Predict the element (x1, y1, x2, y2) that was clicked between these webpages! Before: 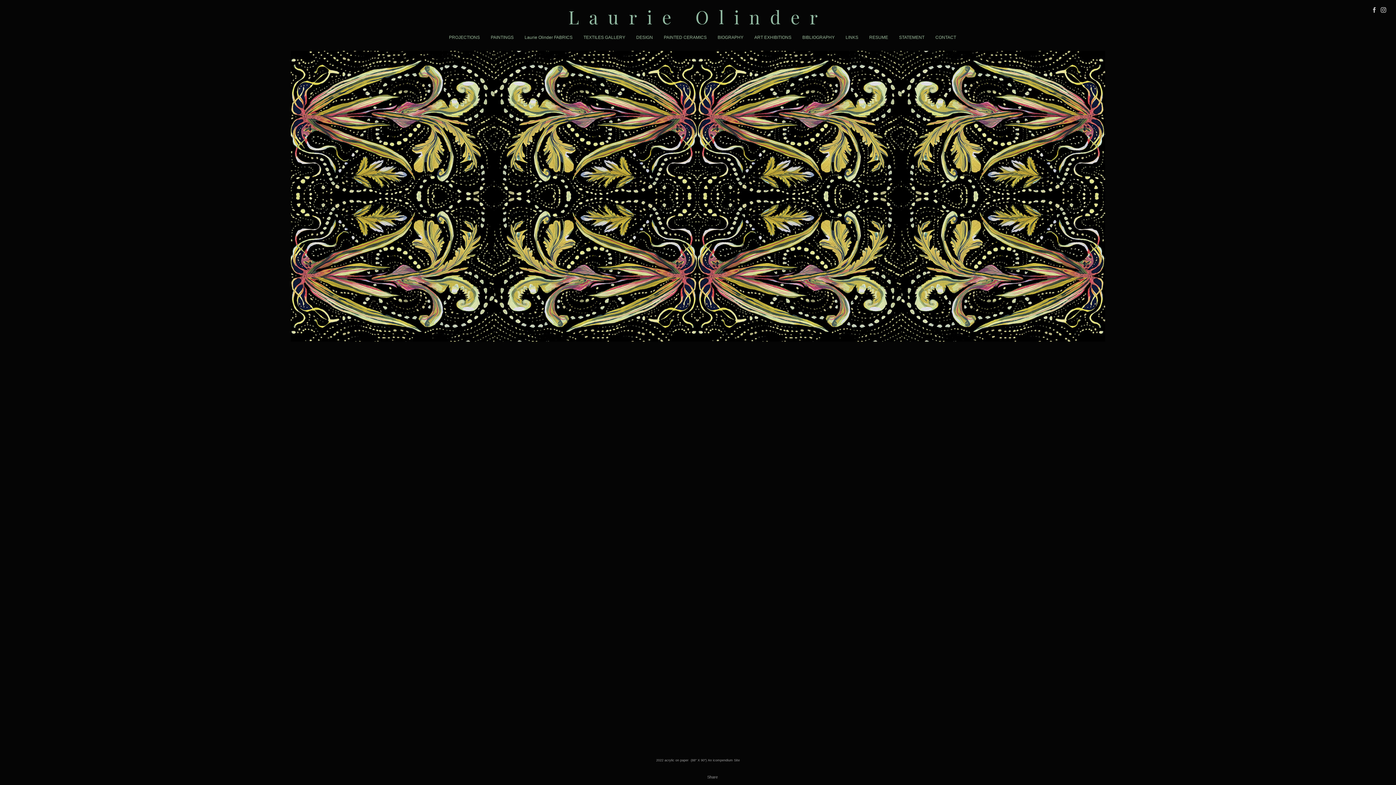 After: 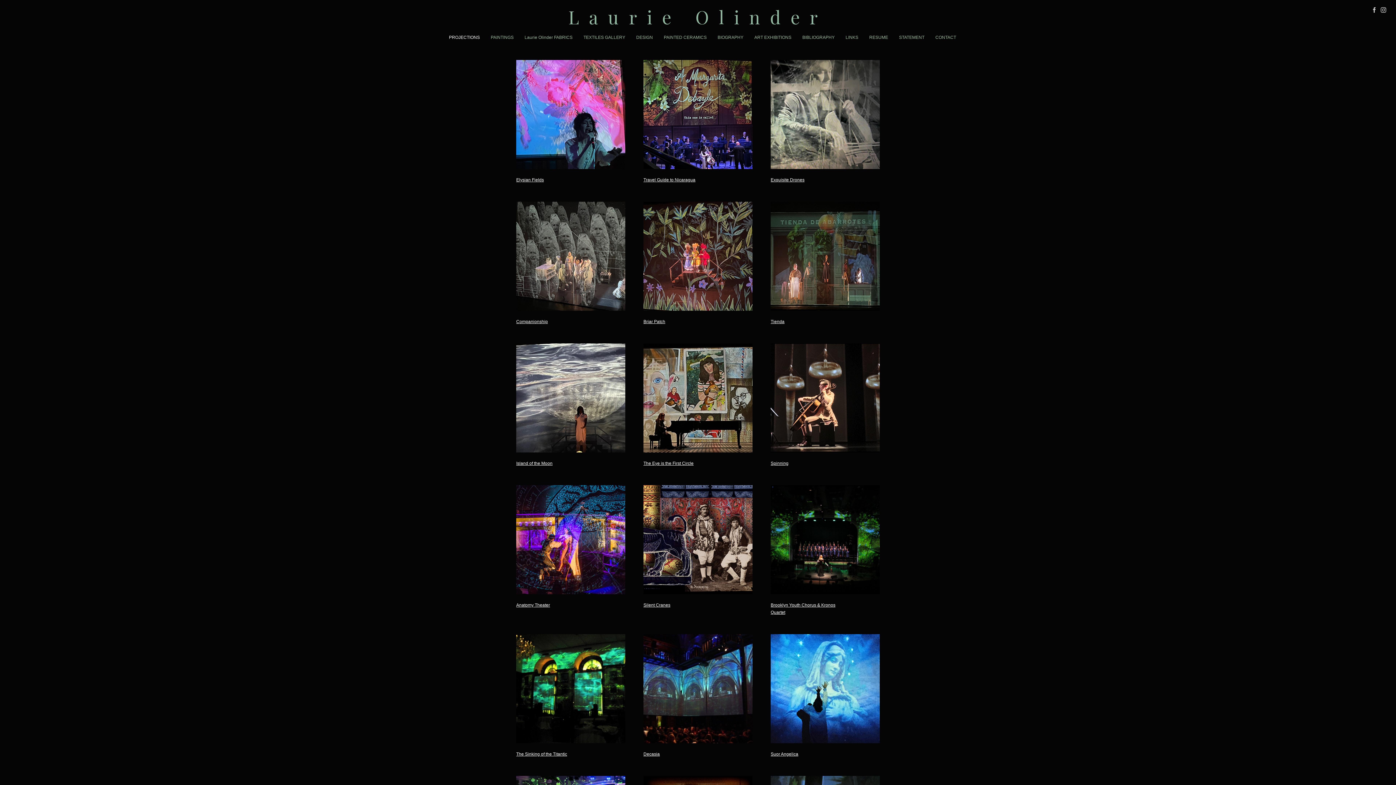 Action: label: PROJECTIONS bbox: (449, 34, 480, 40)